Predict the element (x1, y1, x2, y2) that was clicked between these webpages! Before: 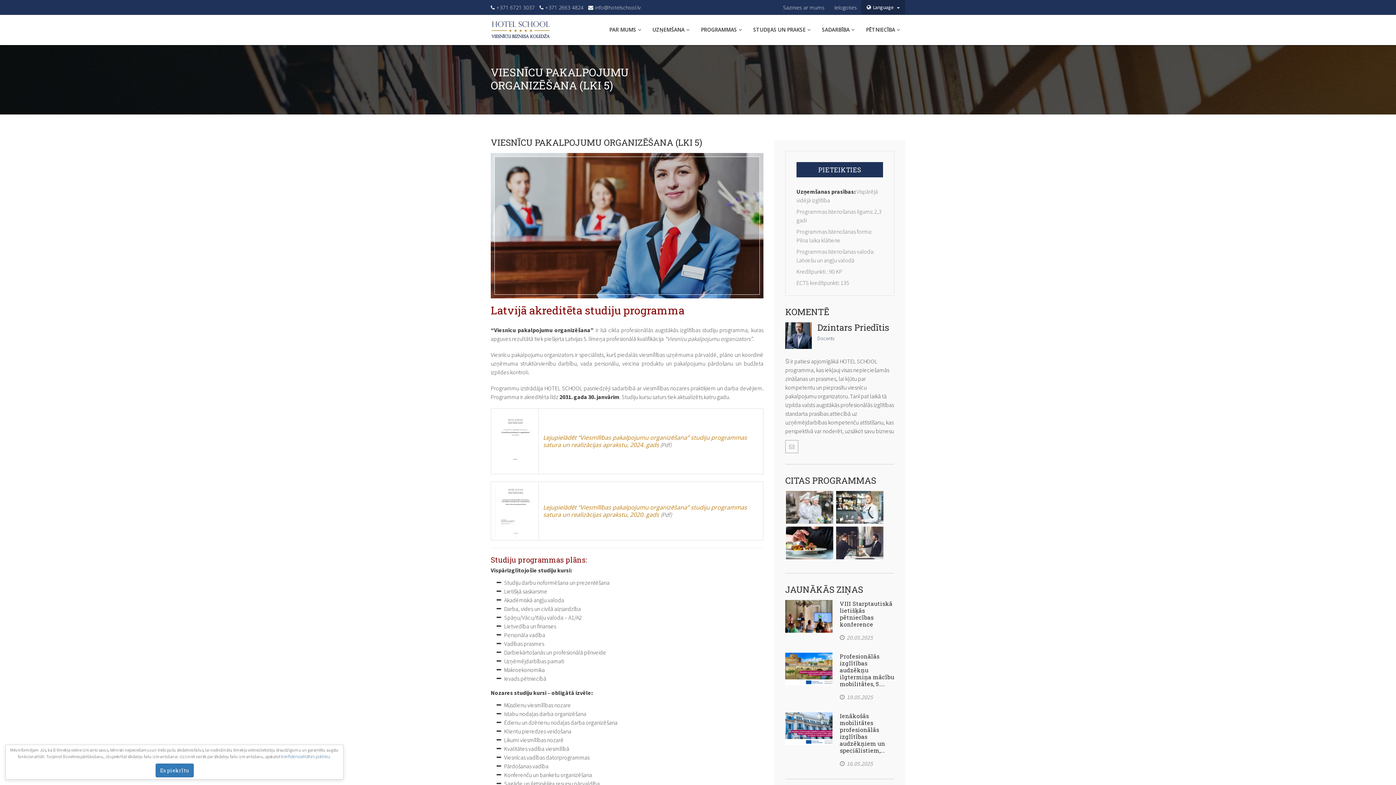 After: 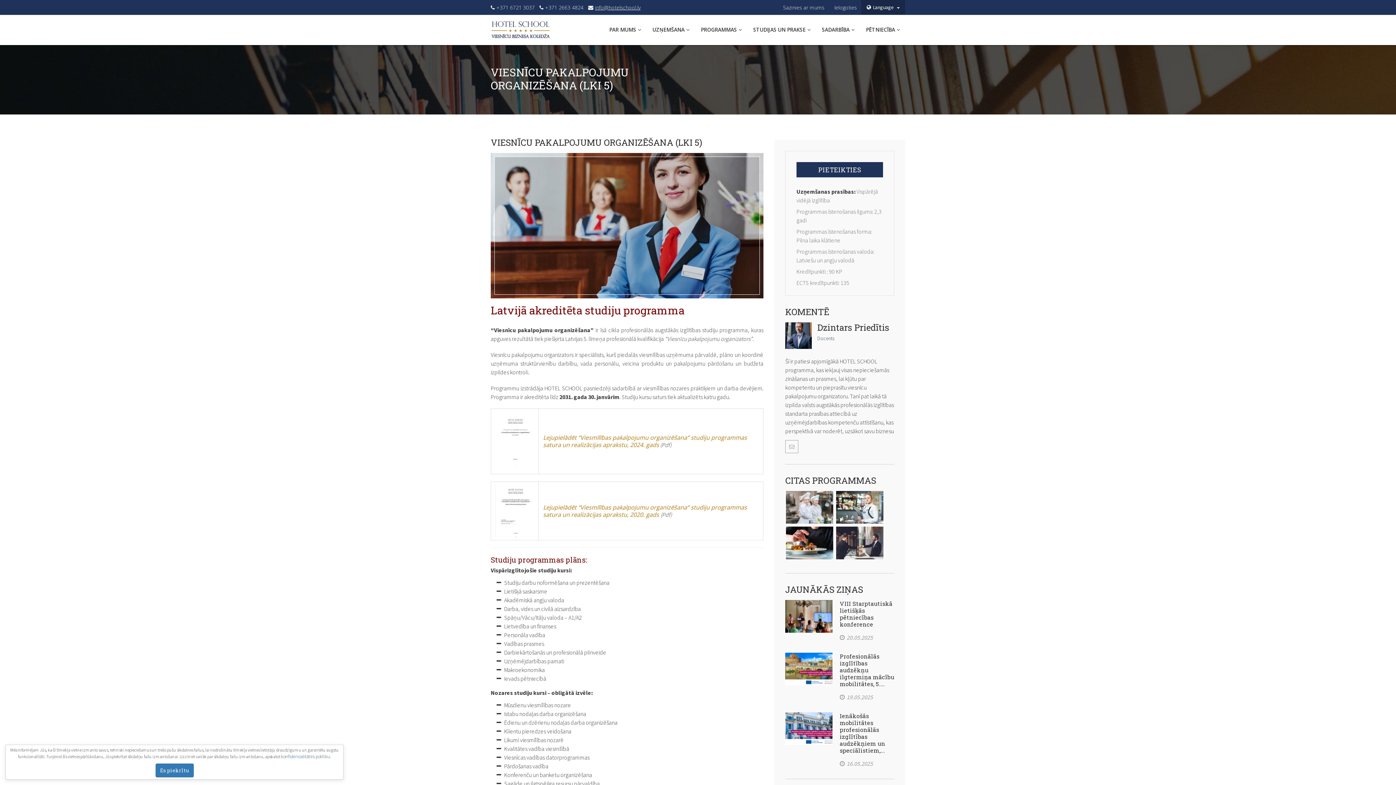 Action: label: info@hotelschool.lv bbox: (595, 4, 640, 10)